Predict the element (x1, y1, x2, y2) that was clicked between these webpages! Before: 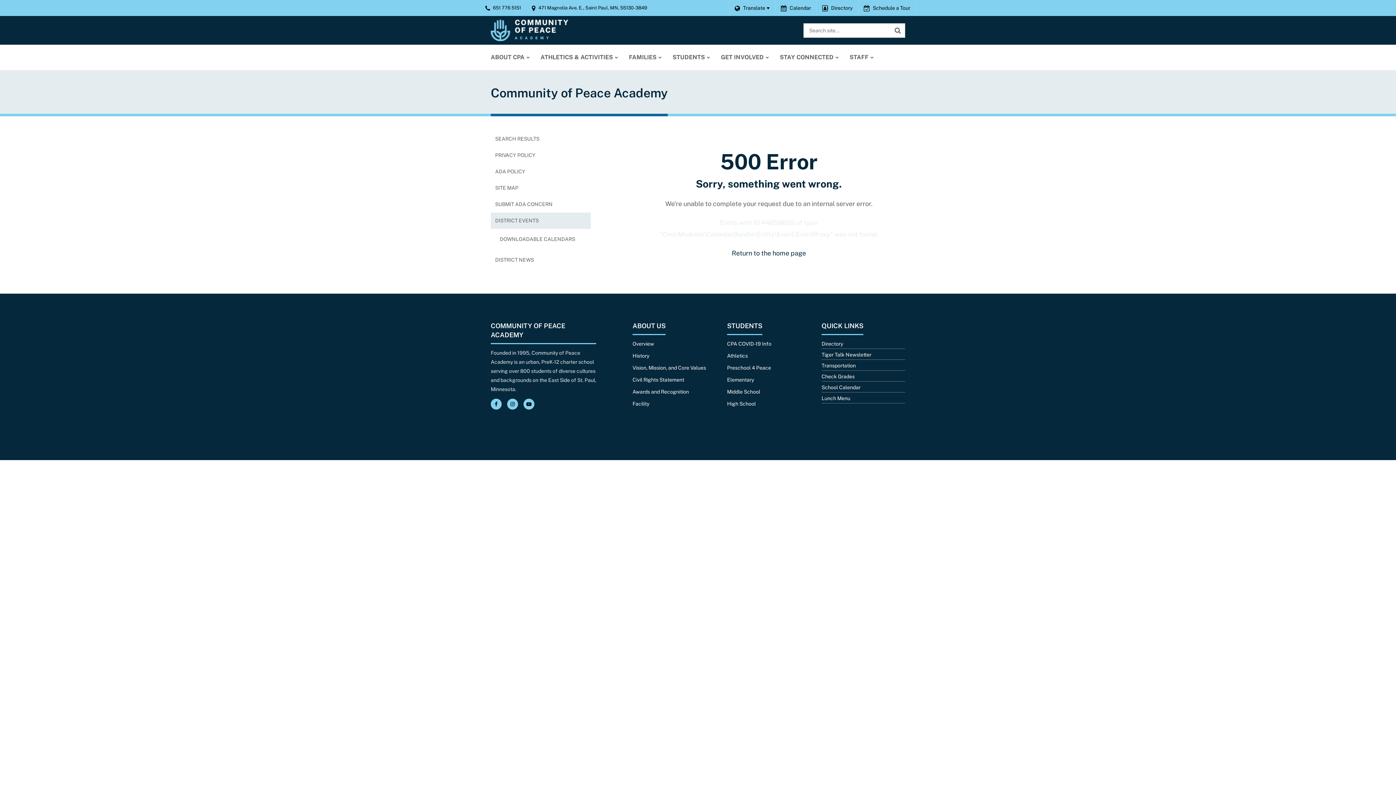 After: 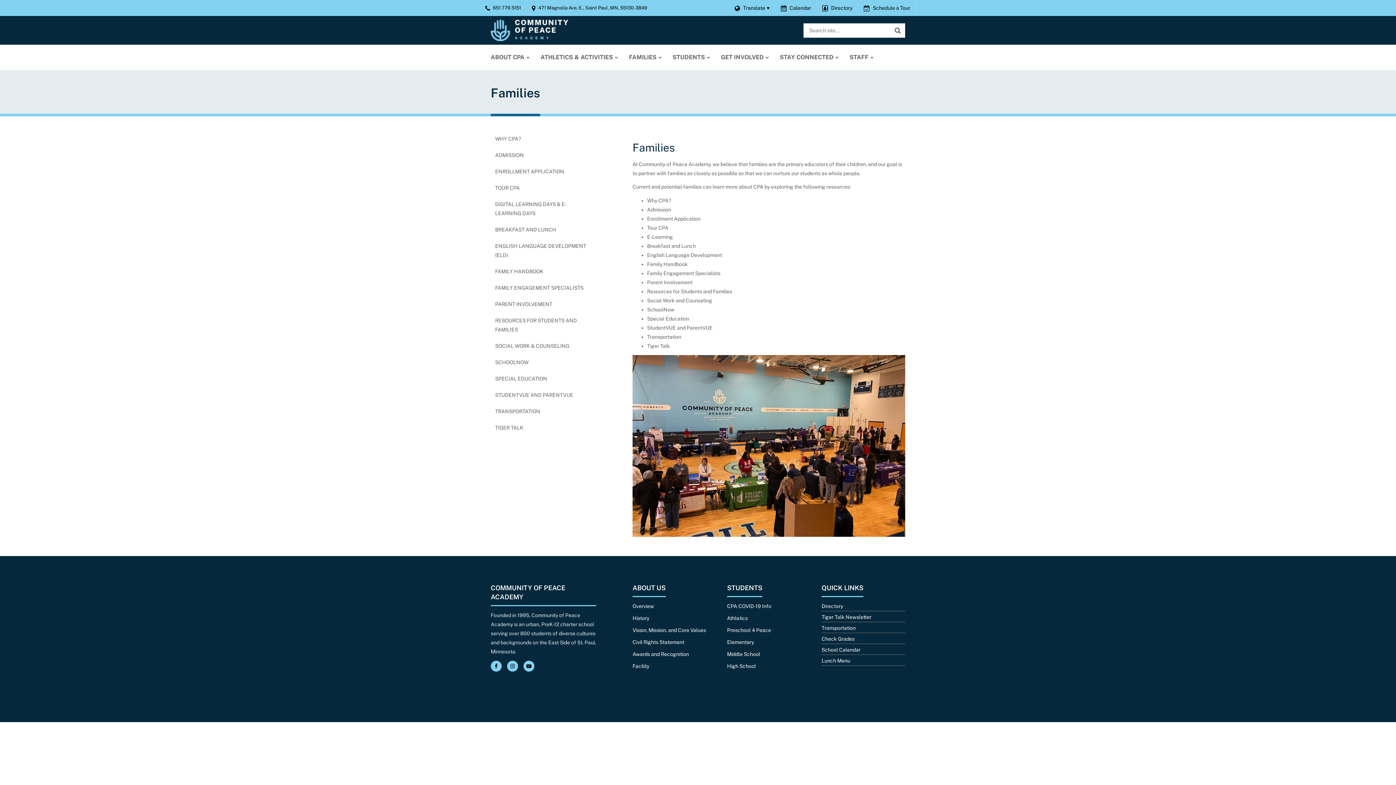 Action: bbox: (623, 44, 667, 70) label: FAMILIES